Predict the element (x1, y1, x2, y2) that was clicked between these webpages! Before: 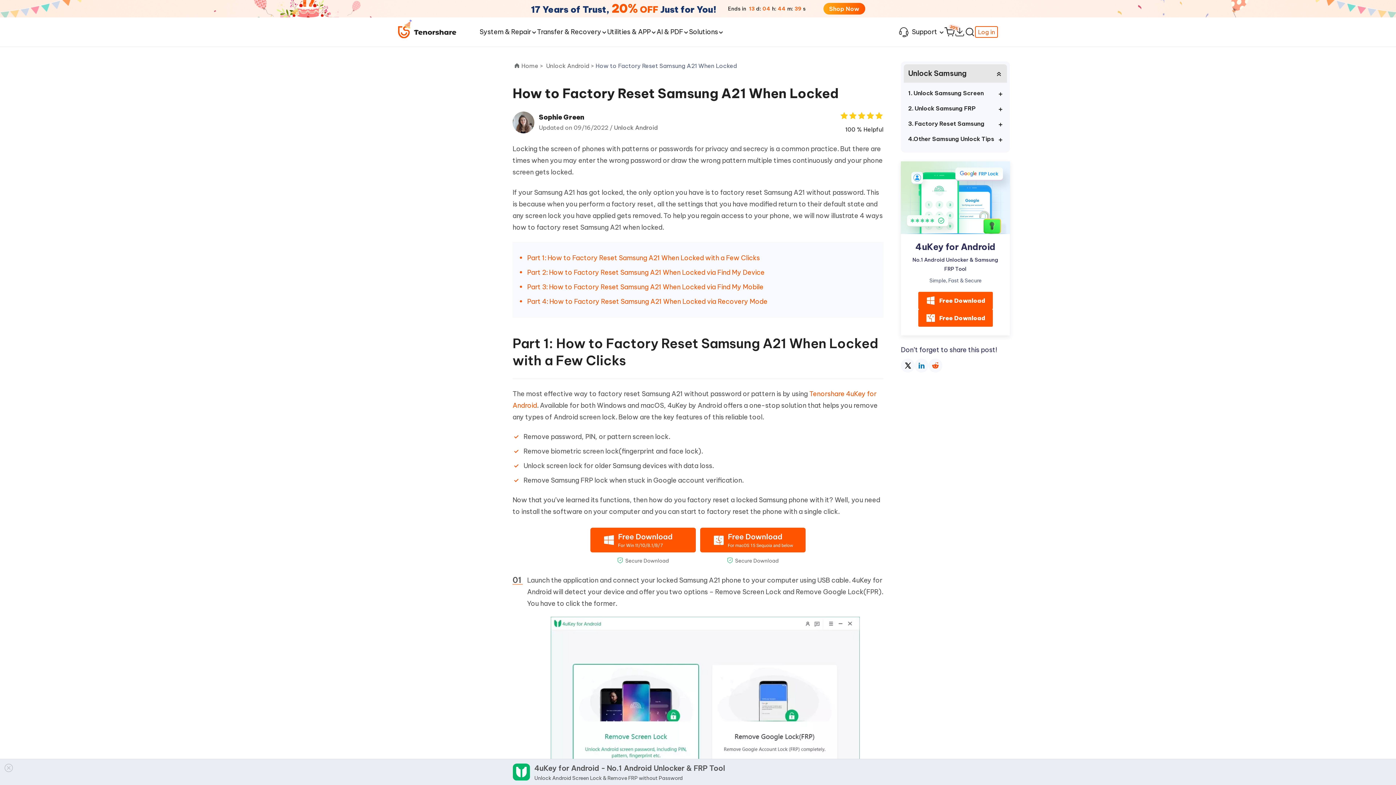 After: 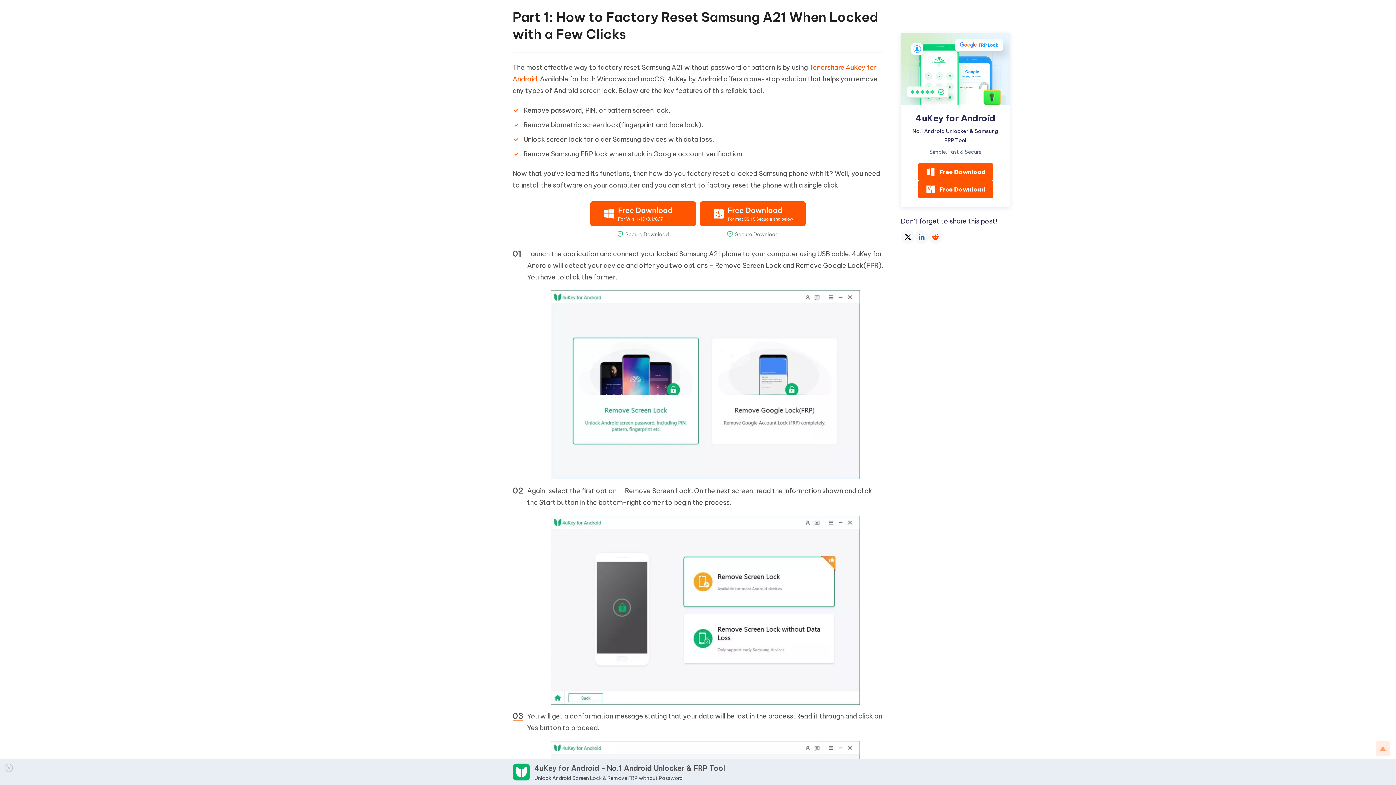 Action: bbox: (527, 253, 760, 262) label: Part 1: How to Factory Reset Samsung A21 When Locked with a Few Clicks